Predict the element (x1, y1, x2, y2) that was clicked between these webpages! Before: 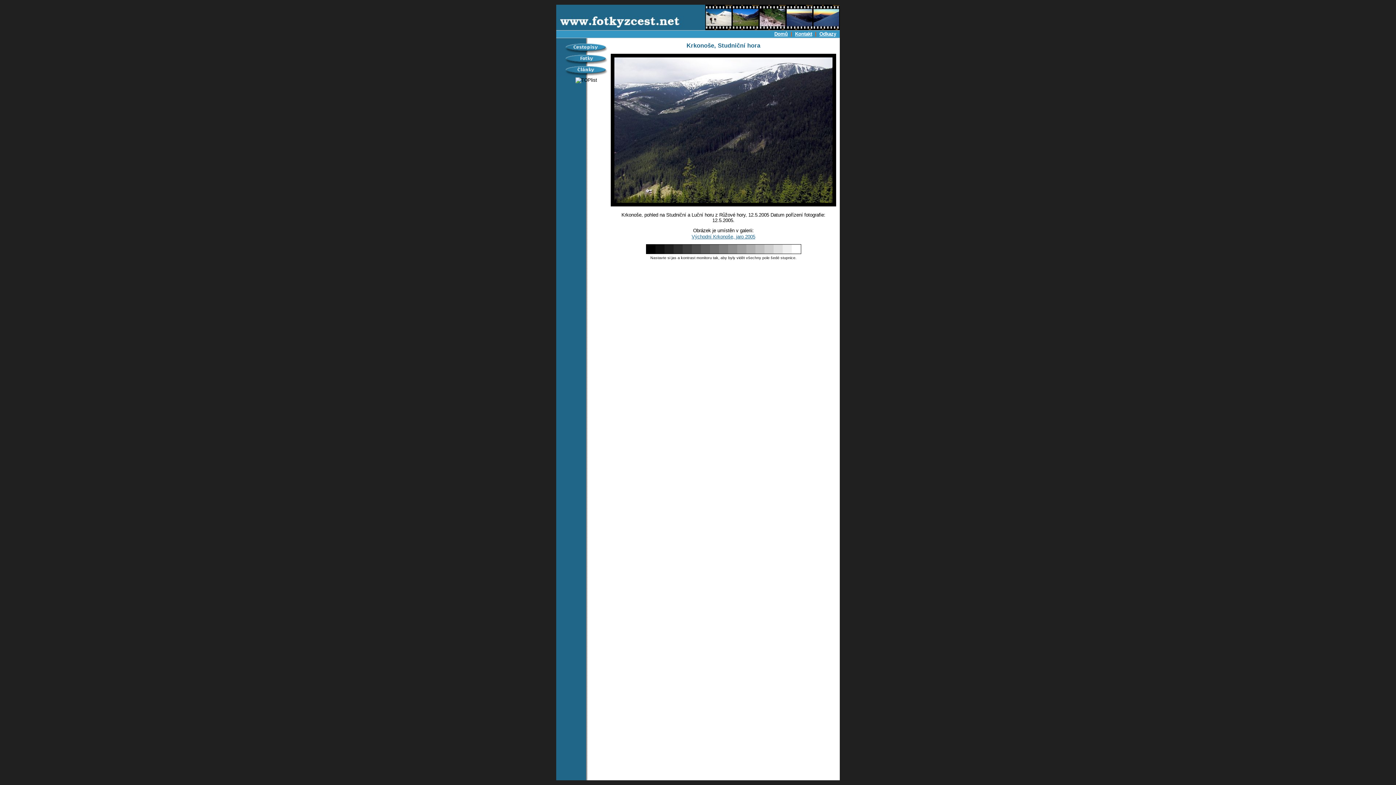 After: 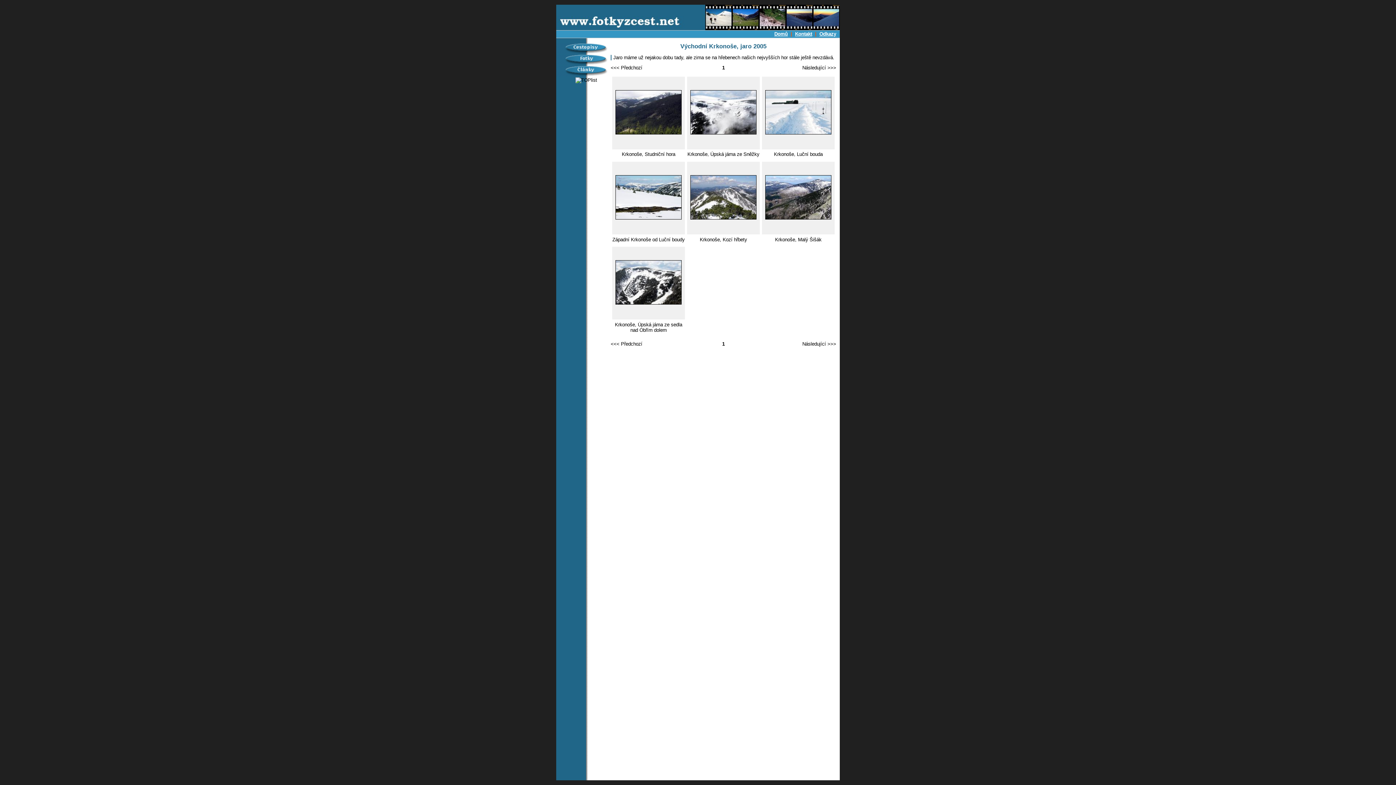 Action: label: Východní Krkonoše, jaro 2005 bbox: (691, 234, 755, 239)